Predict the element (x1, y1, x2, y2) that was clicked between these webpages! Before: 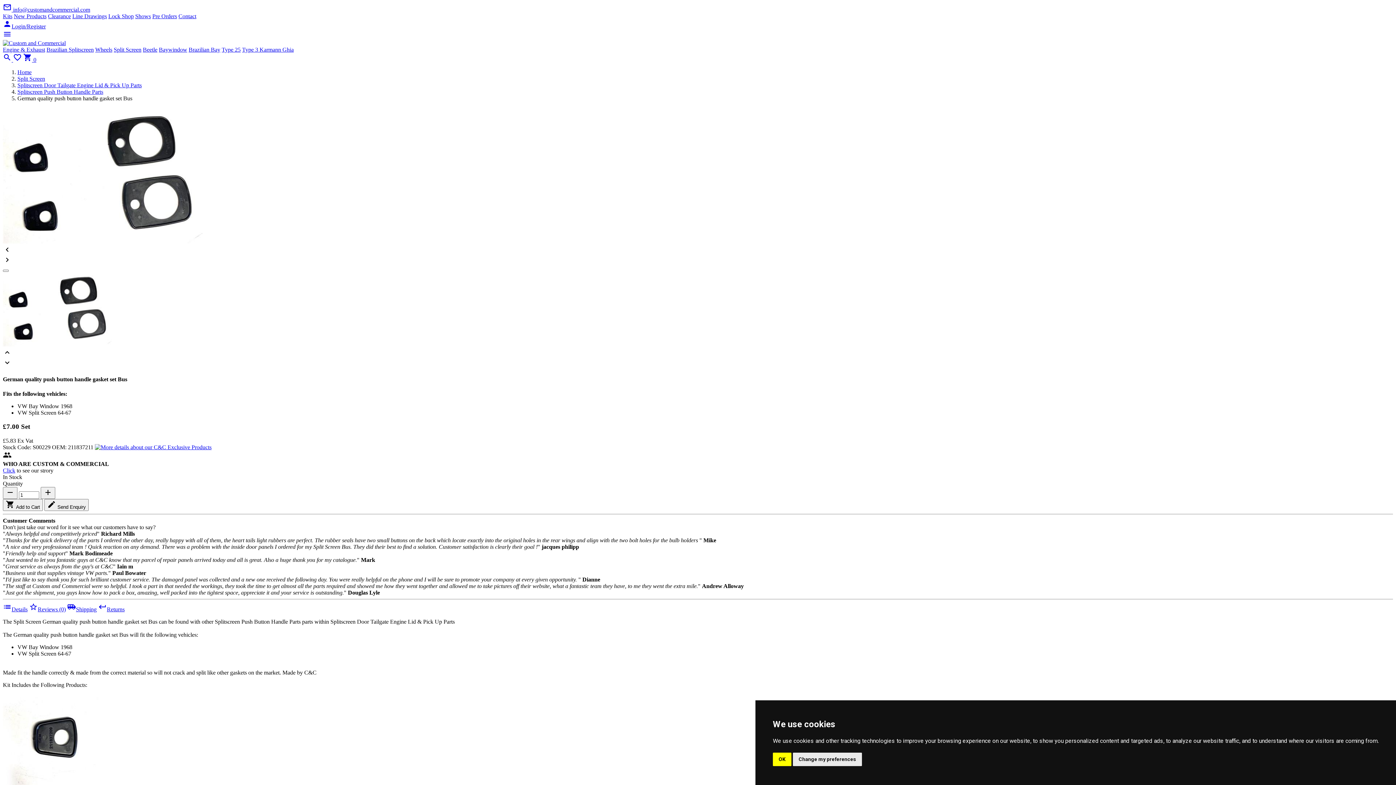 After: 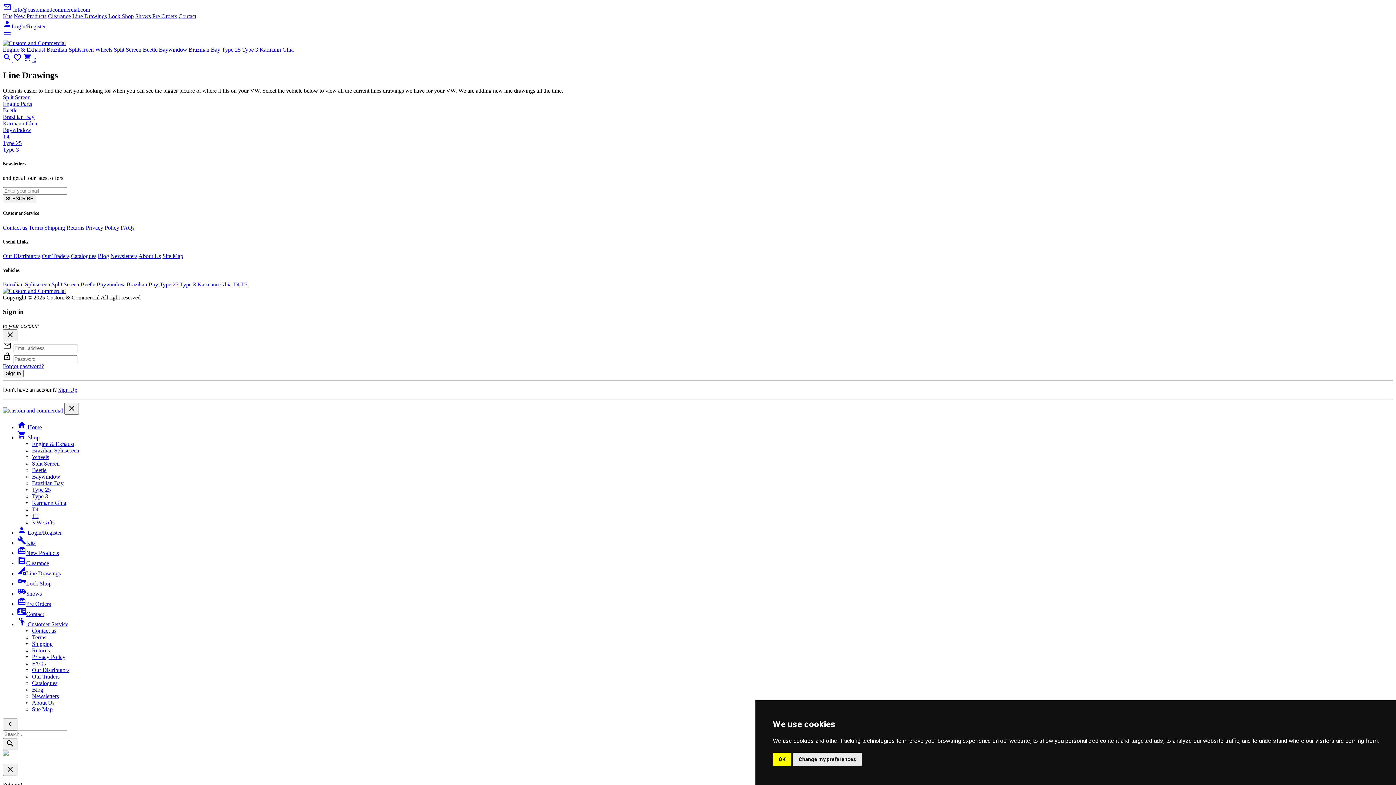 Action: bbox: (72, 13, 106, 19) label: Line Drawings